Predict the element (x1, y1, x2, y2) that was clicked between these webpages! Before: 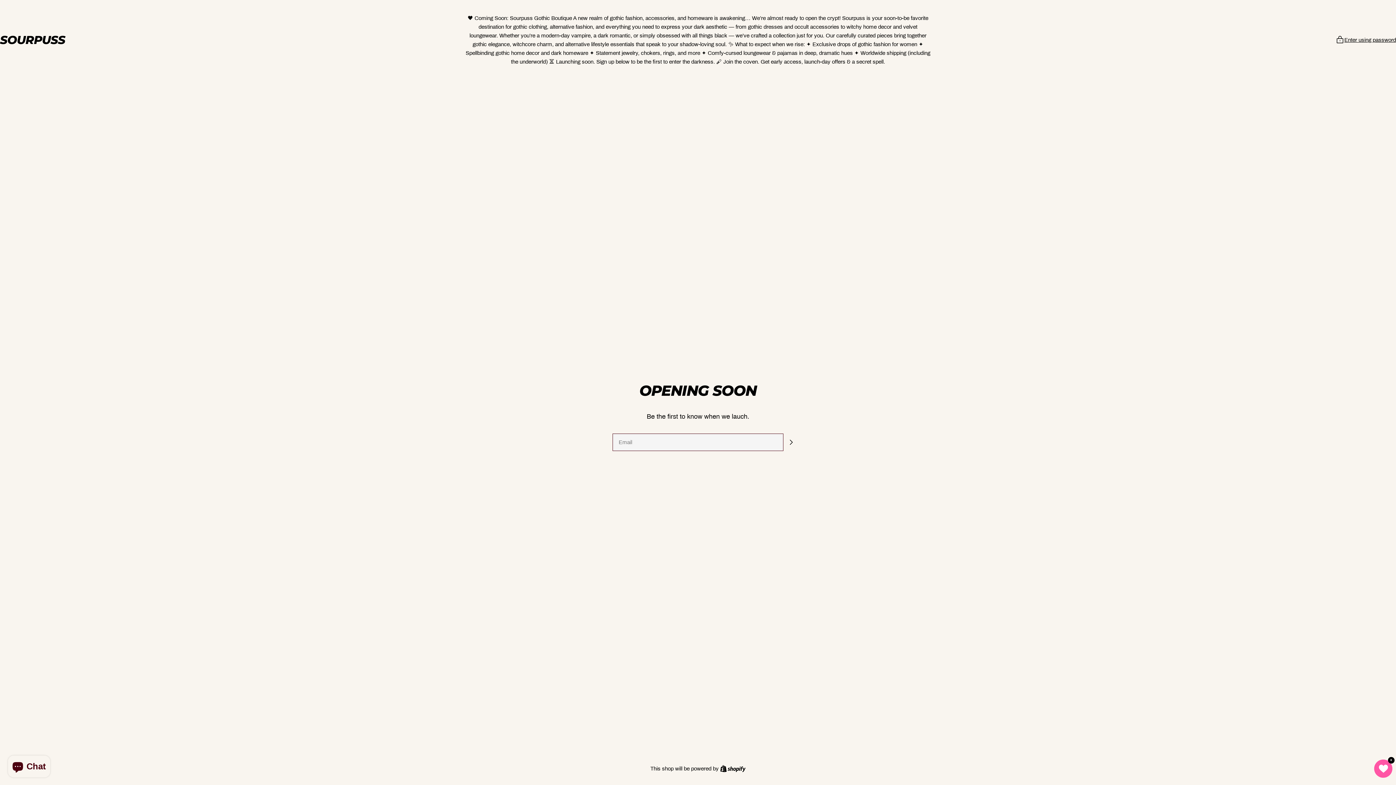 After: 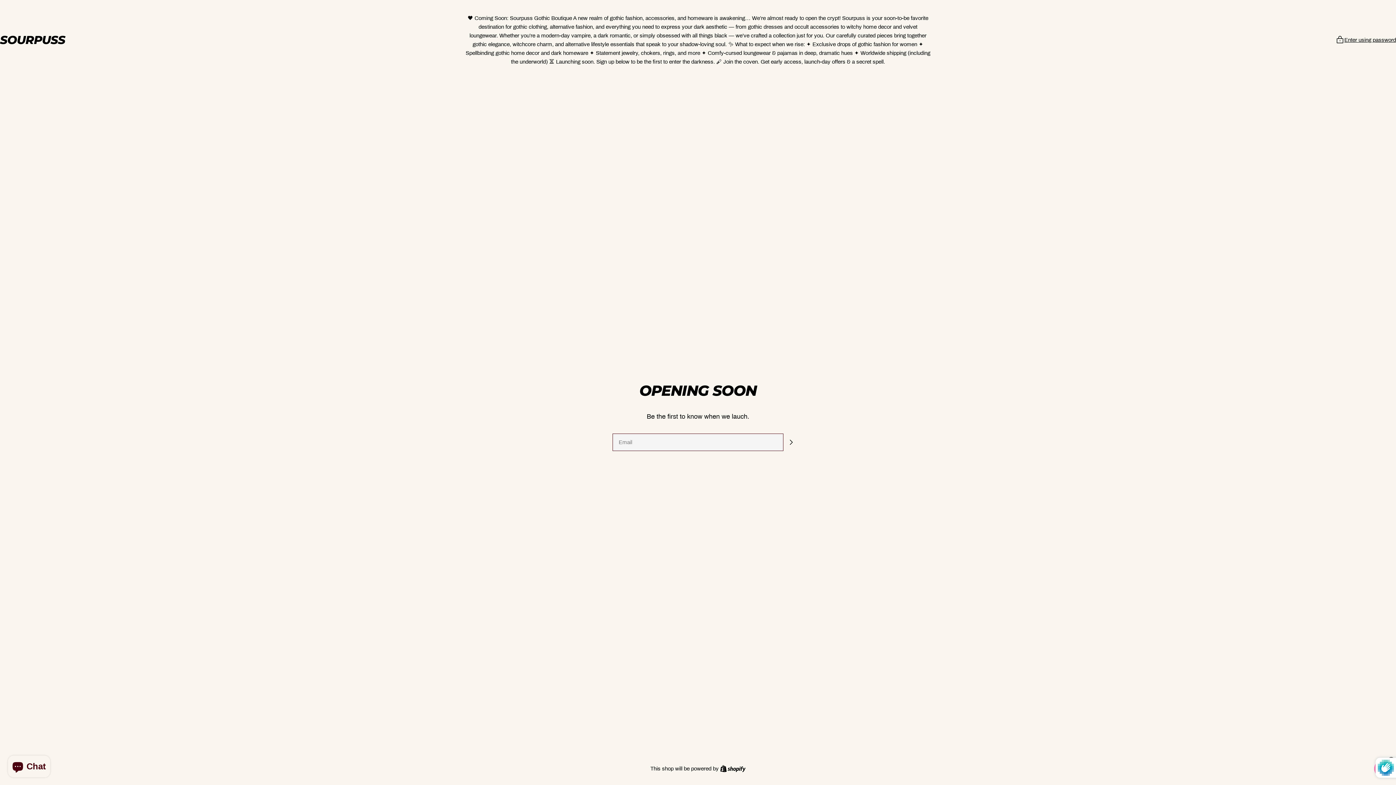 Action: label: Subscribe bbox: (783, 434, 798, 450)